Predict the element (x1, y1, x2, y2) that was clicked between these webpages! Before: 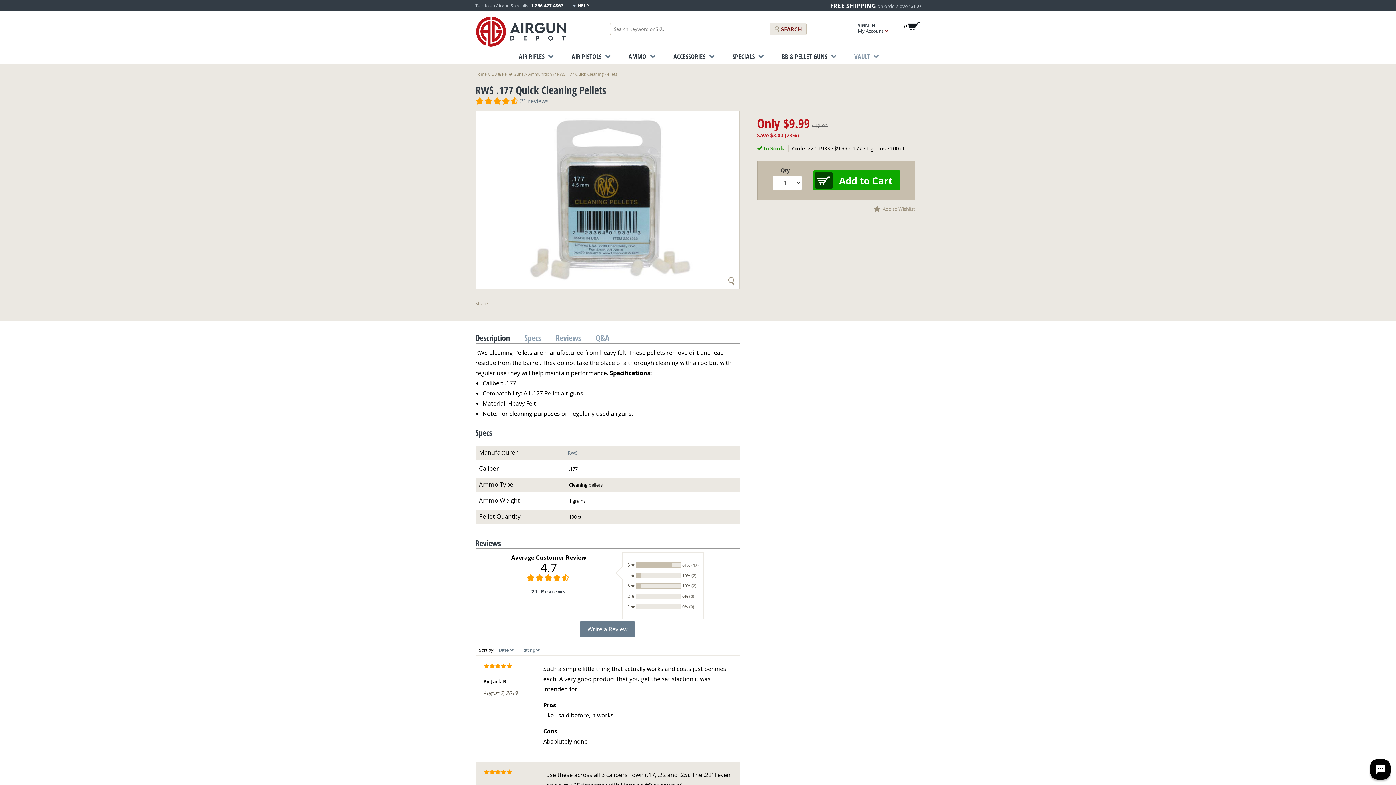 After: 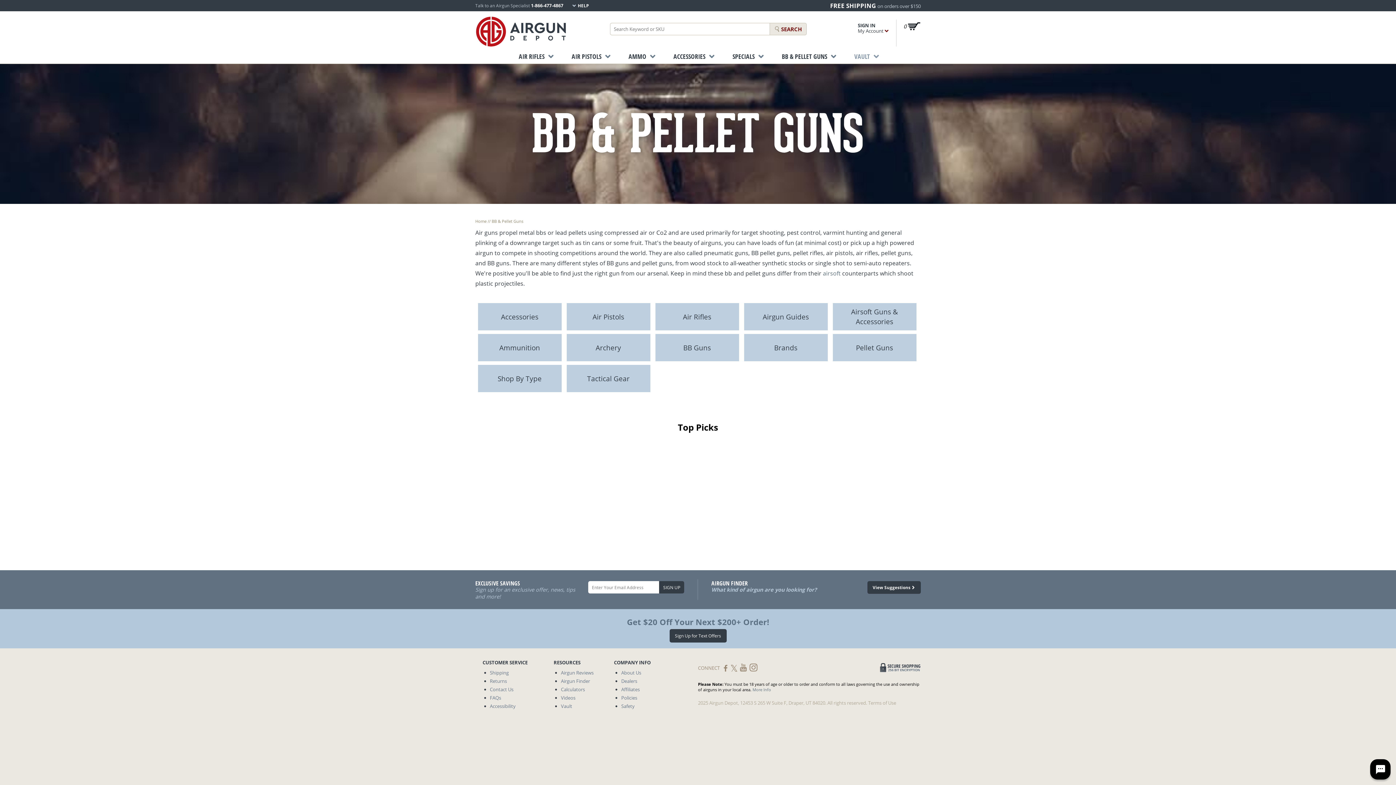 Action: bbox: (776, 50, 829, 60) label: BB & PELLET GUNS